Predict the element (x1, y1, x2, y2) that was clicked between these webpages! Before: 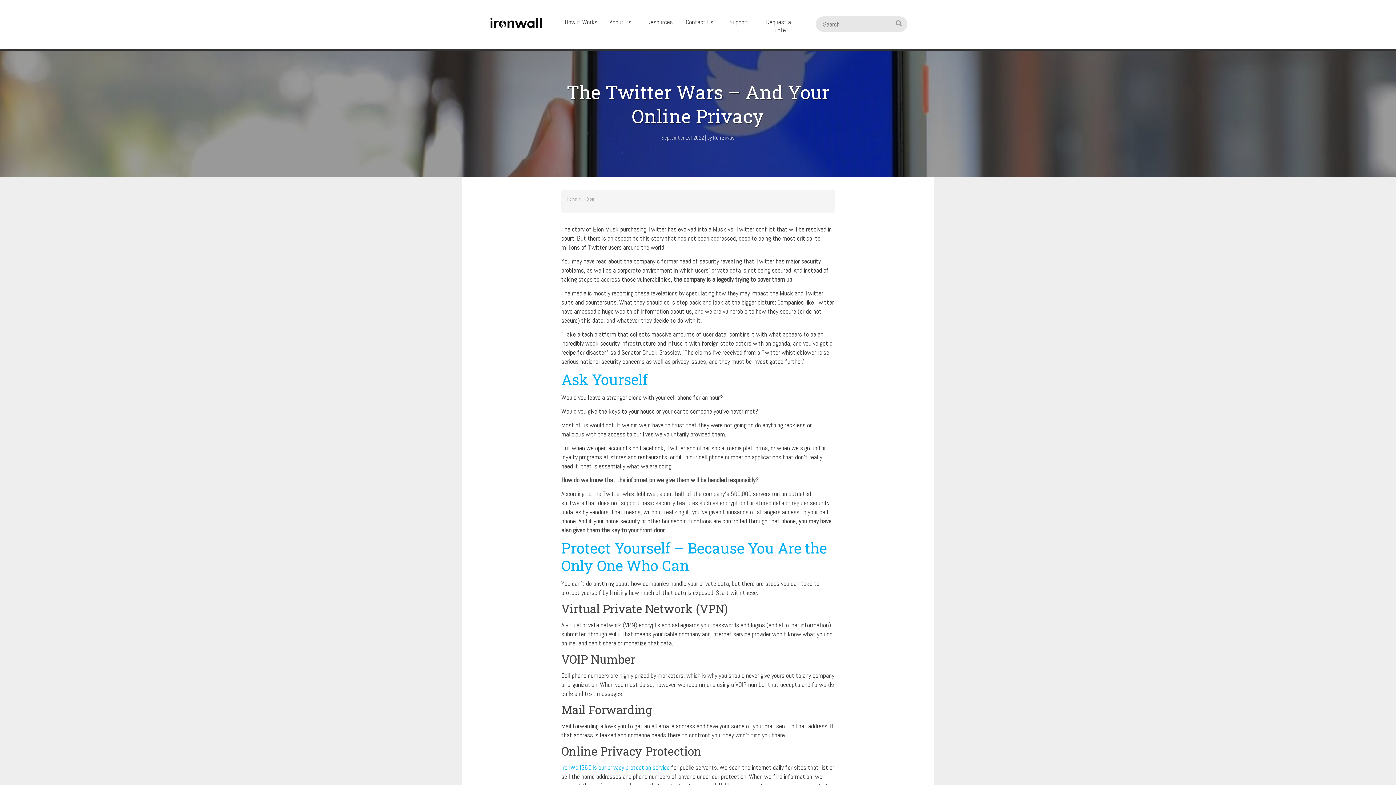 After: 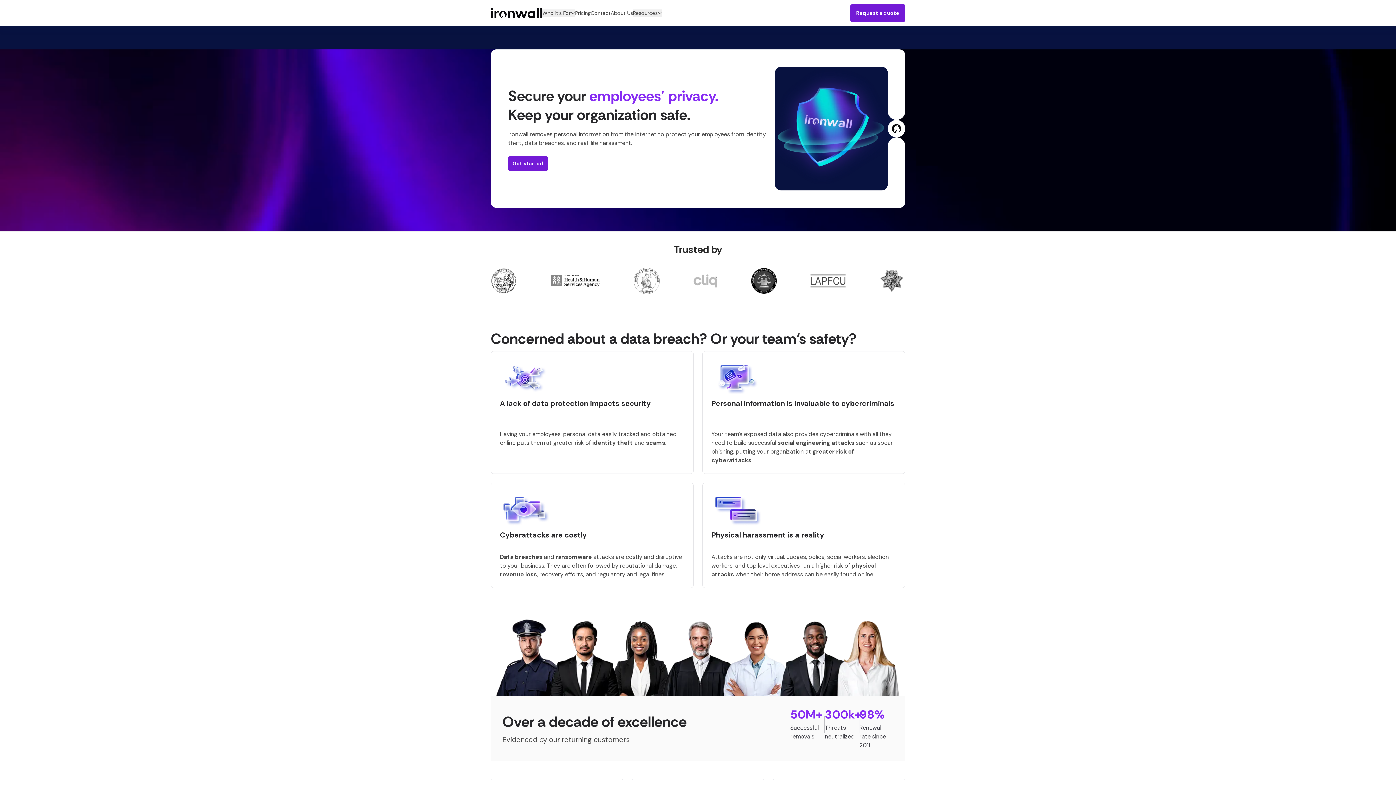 Action: bbox: (488, 8, 544, 38)